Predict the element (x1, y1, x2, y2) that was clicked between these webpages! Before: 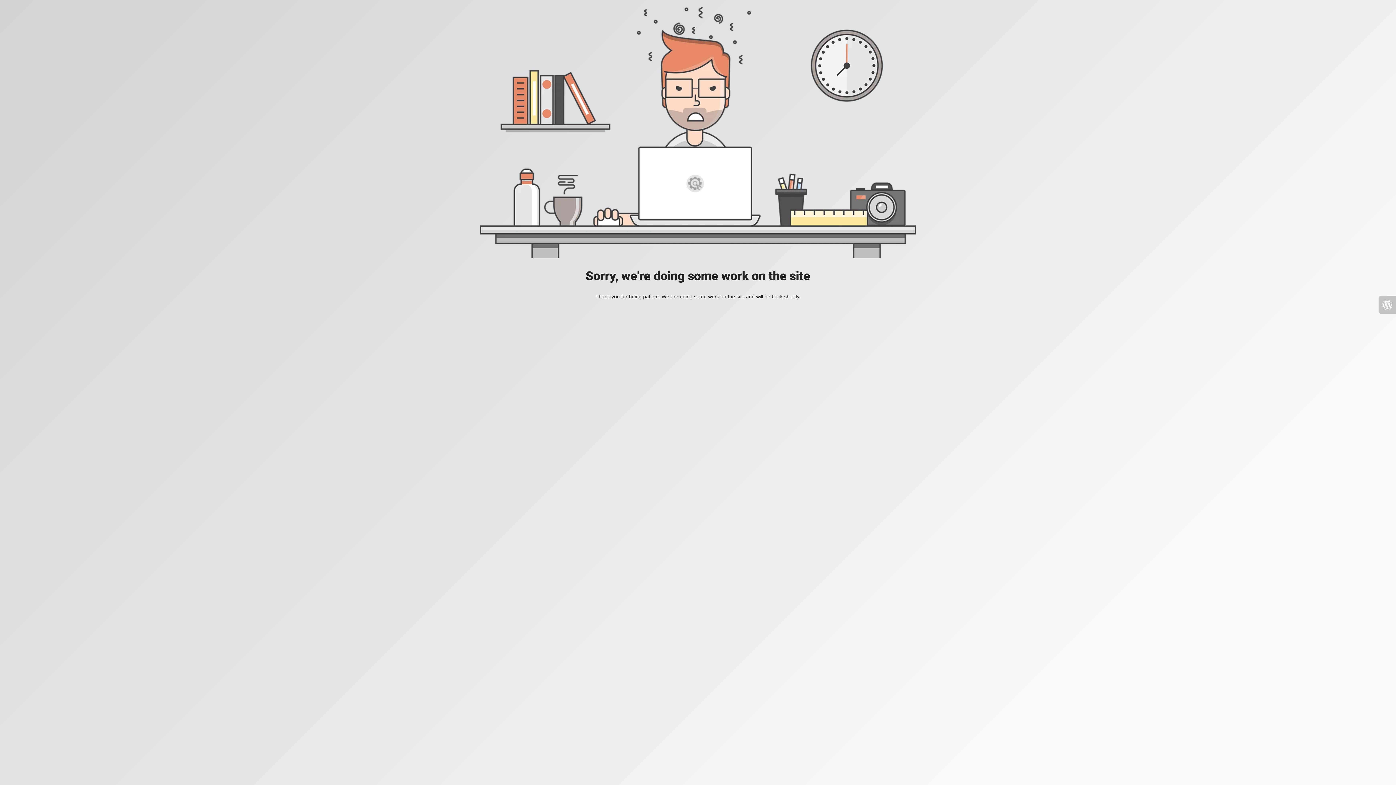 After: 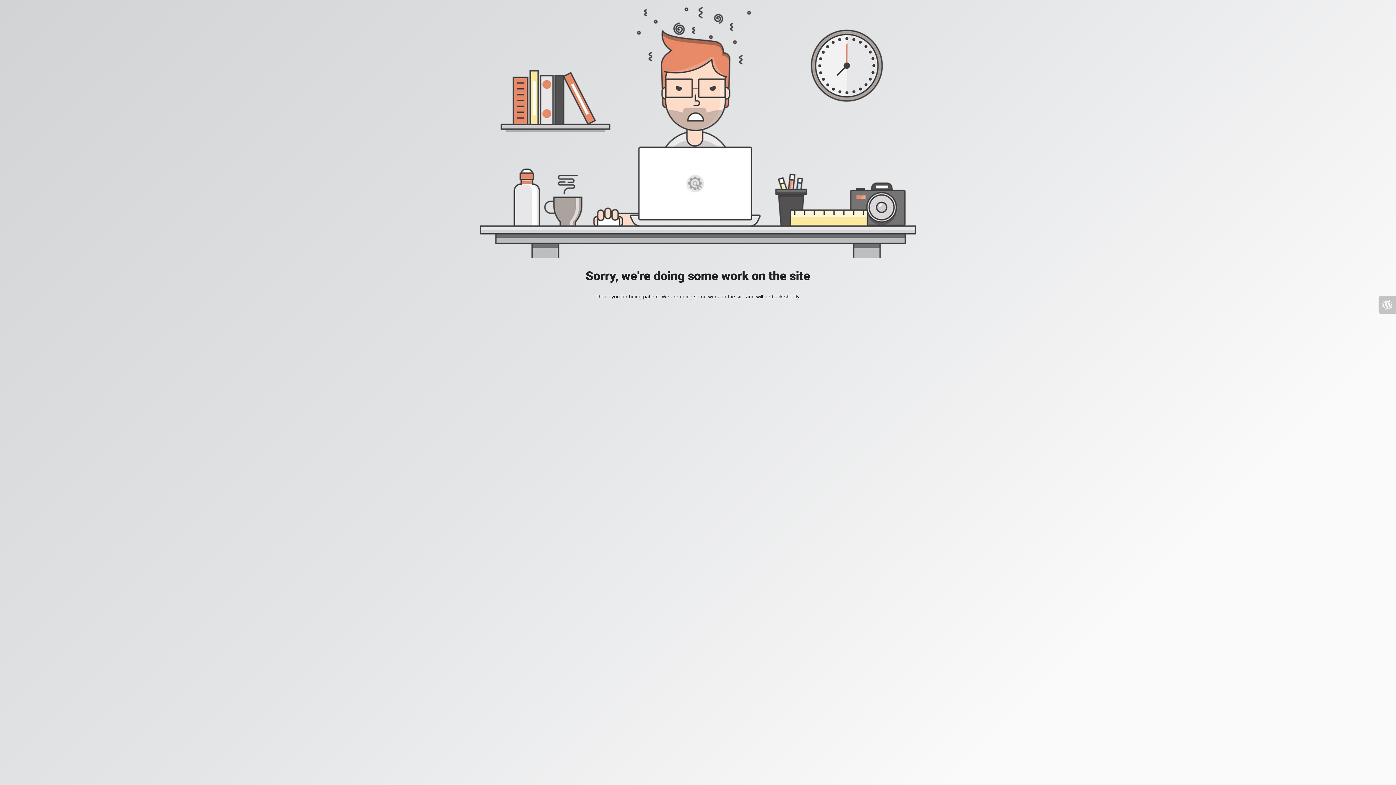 Action: bbox: (1378, 296, 1396, 313)